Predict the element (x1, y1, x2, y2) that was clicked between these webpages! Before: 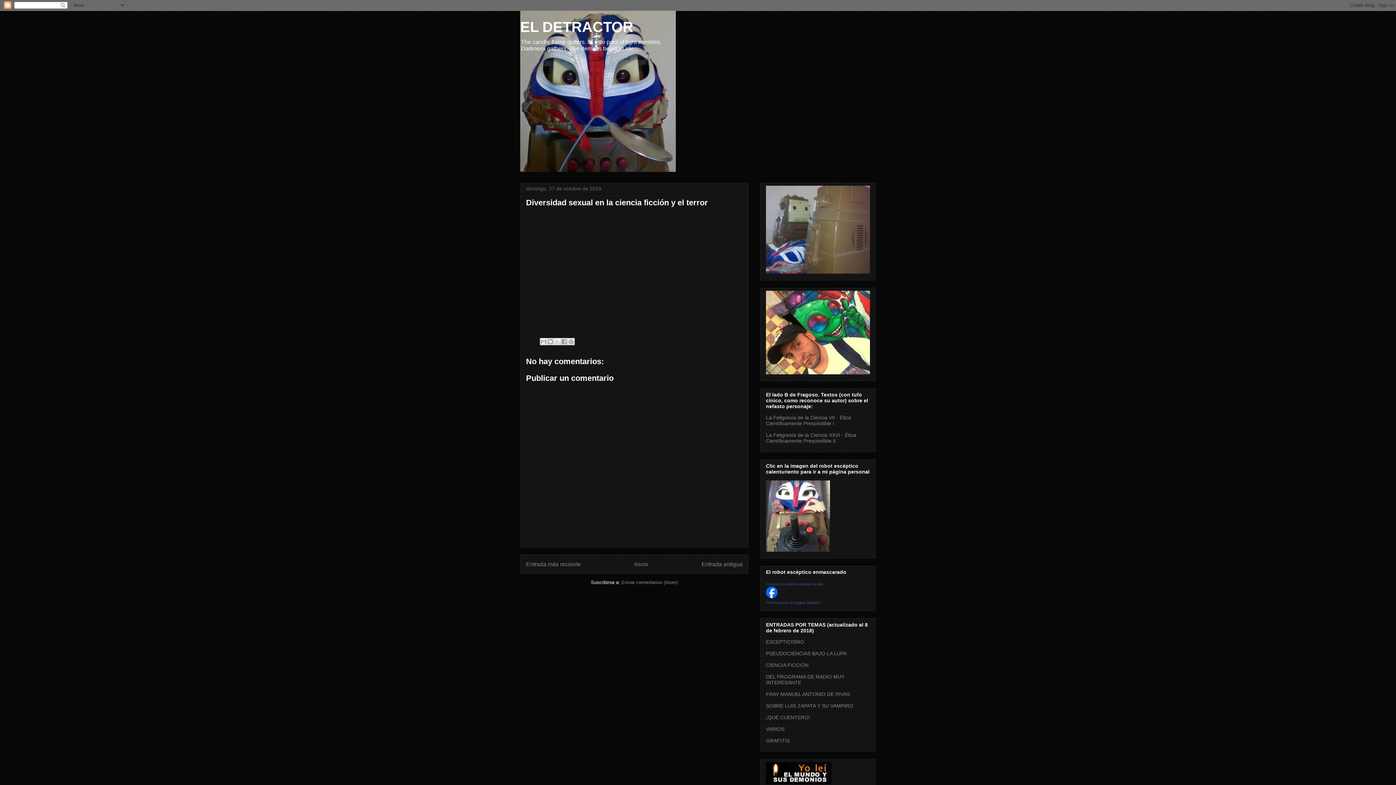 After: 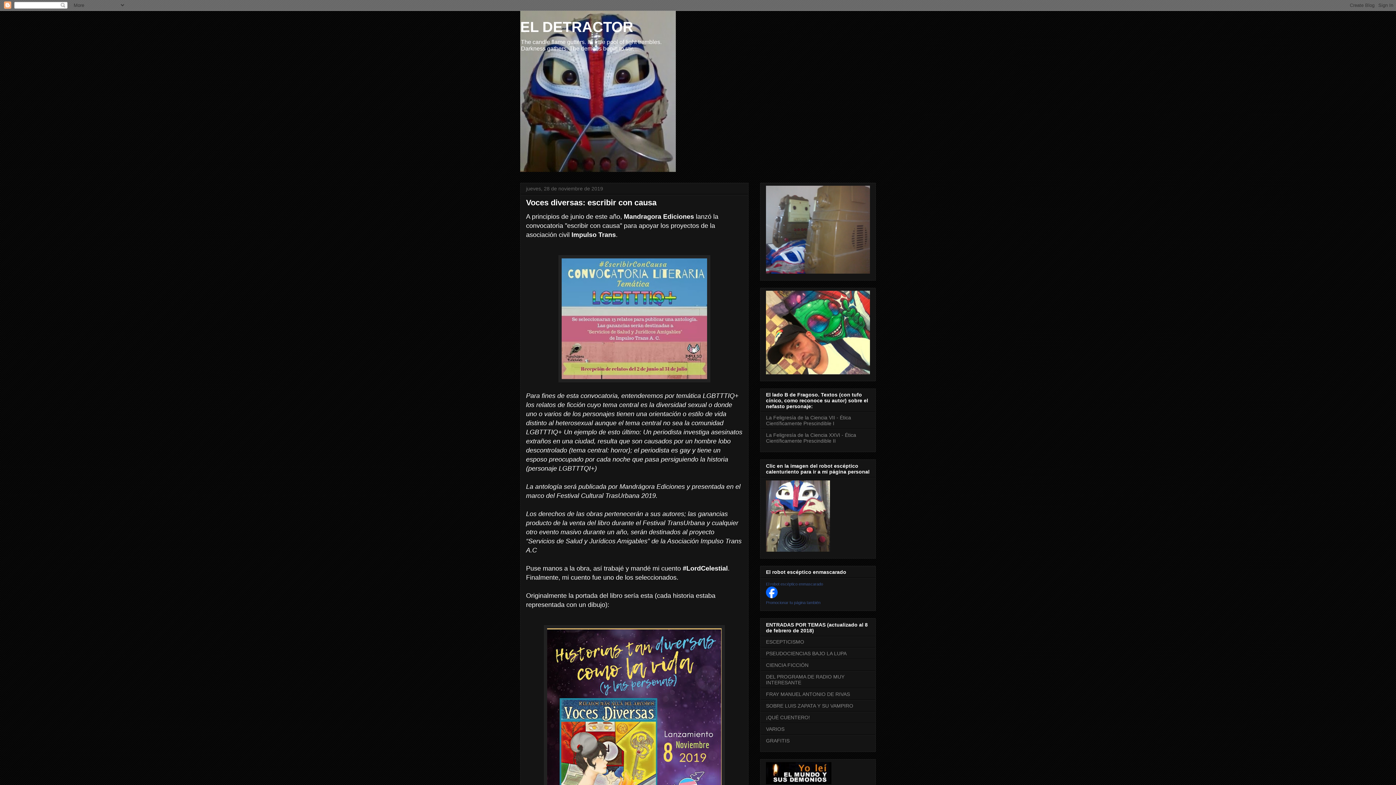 Action: label: Entrada más reciente bbox: (526, 561, 581, 567)